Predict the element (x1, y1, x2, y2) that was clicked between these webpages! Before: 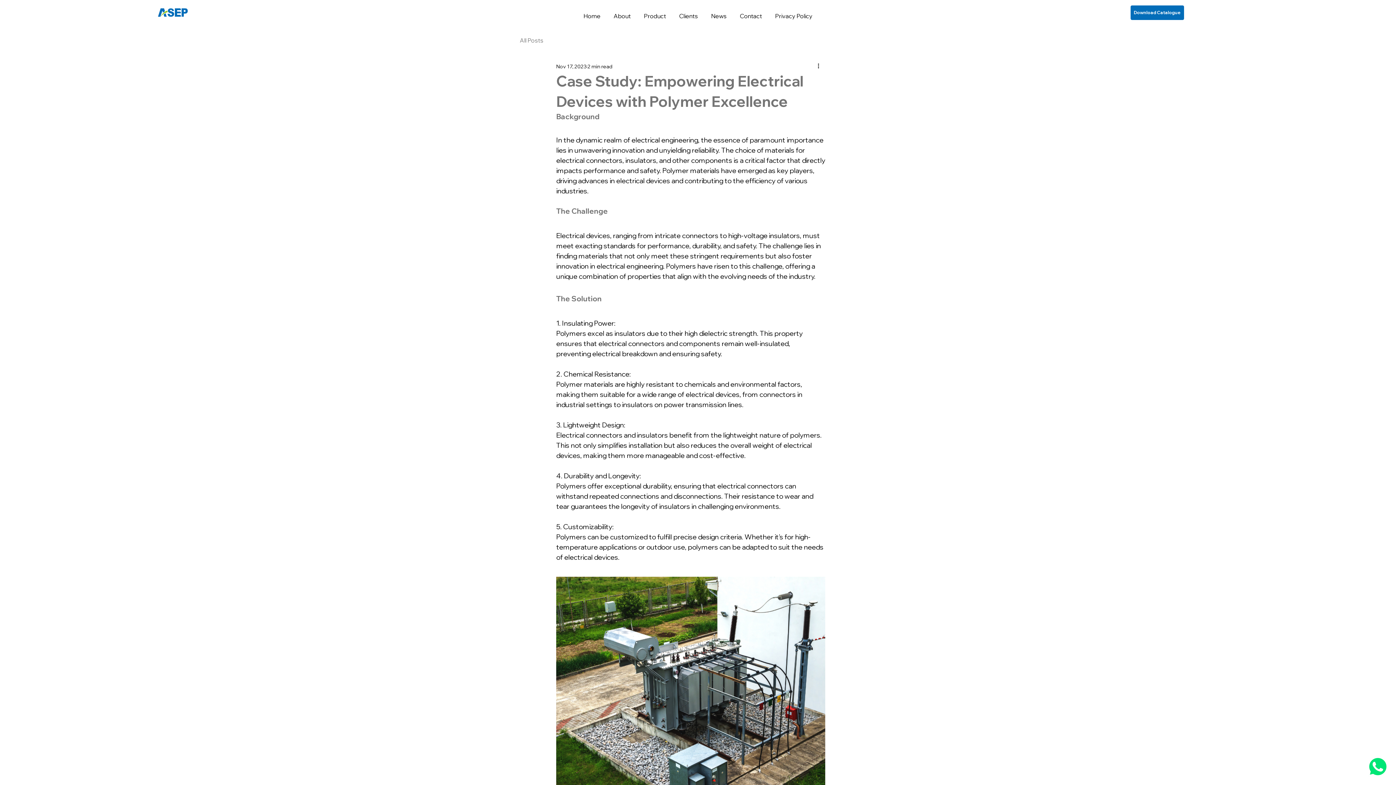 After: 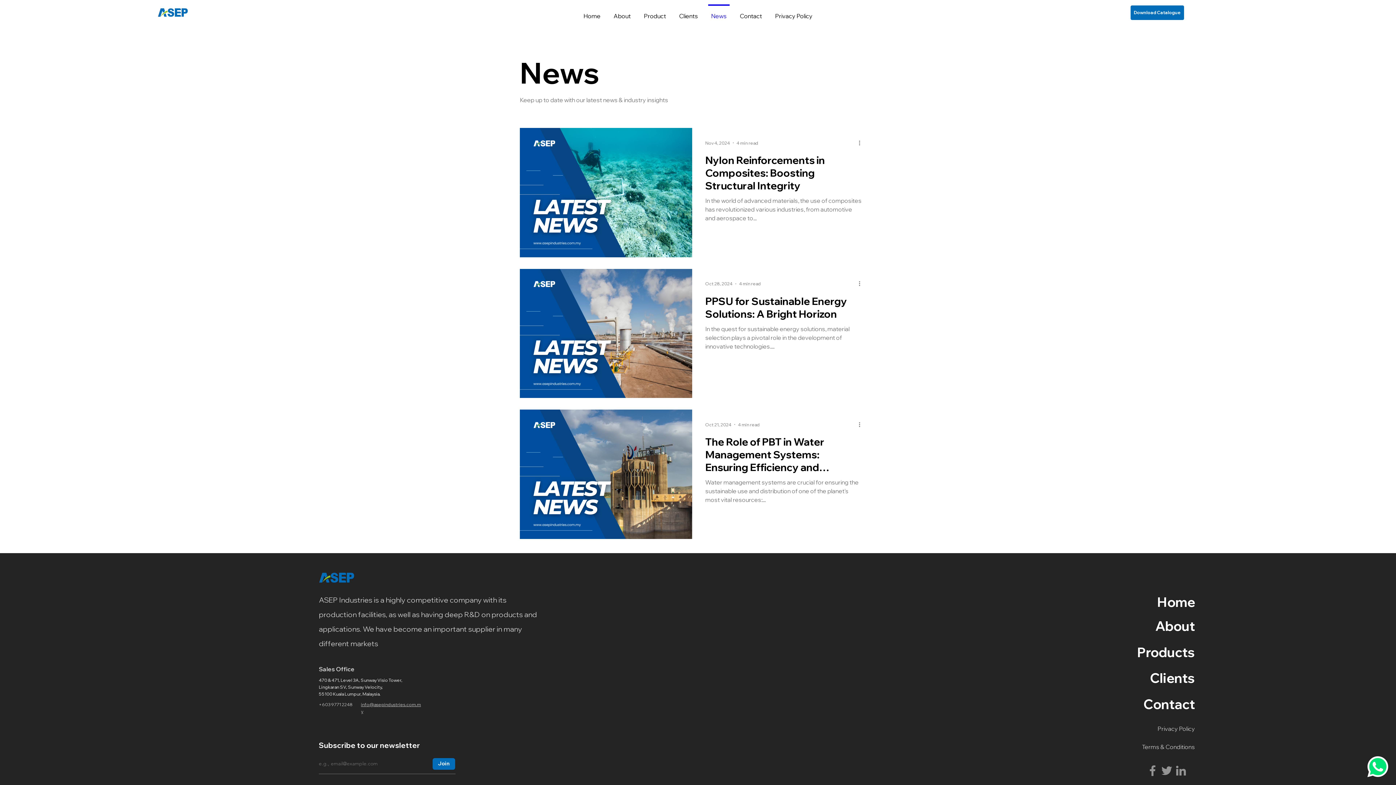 Action: bbox: (704, 4, 733, 21) label: News